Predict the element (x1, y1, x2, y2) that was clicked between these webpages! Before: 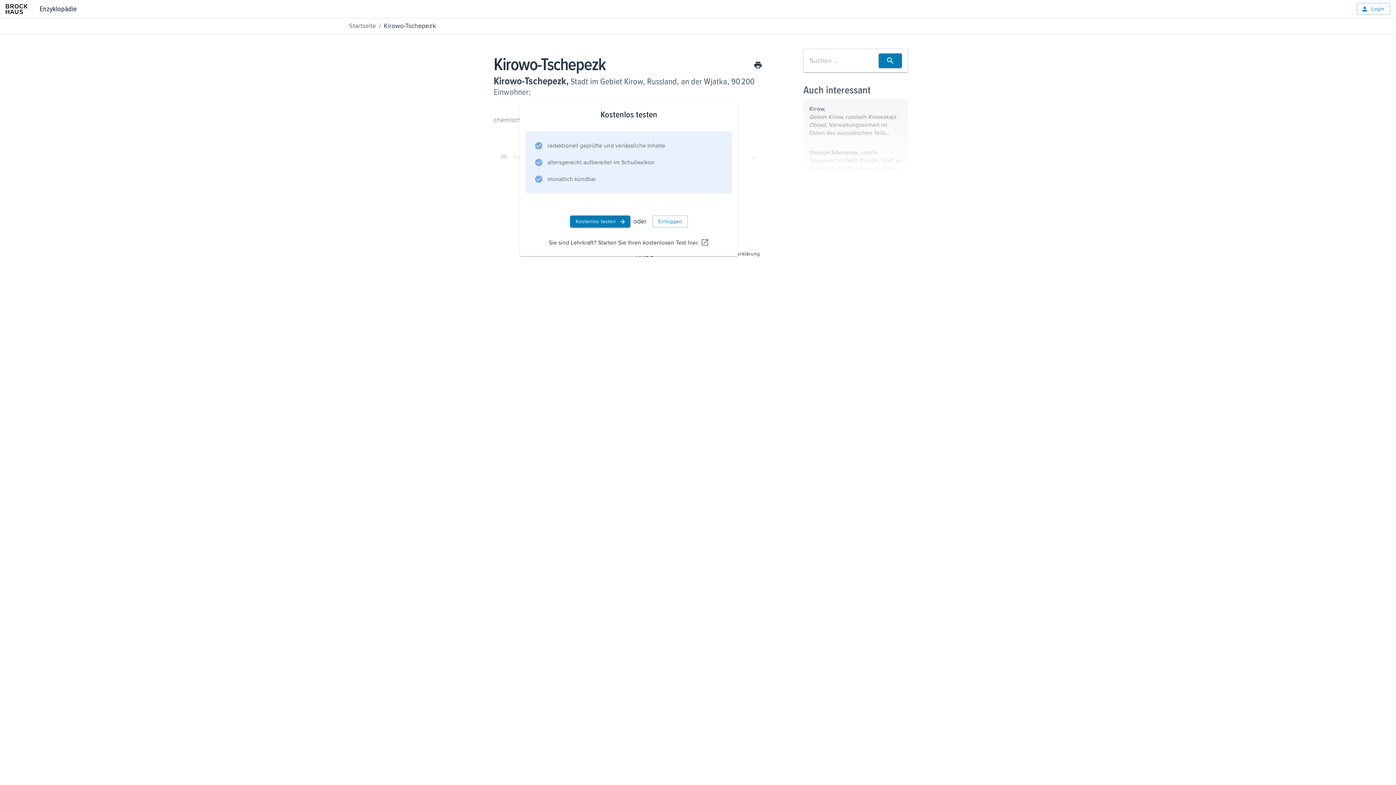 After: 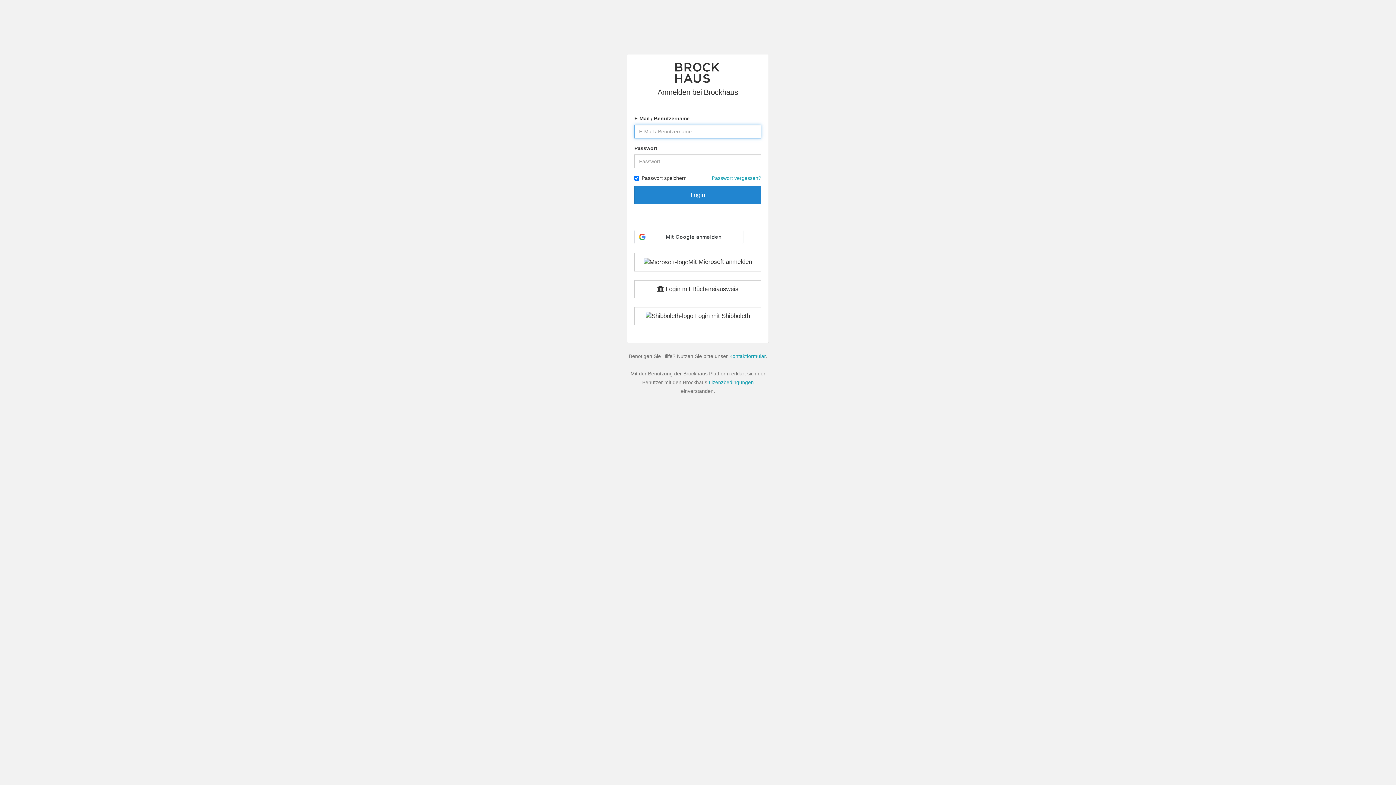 Action: bbox: (652, 215, 688, 227) label: Einloggen